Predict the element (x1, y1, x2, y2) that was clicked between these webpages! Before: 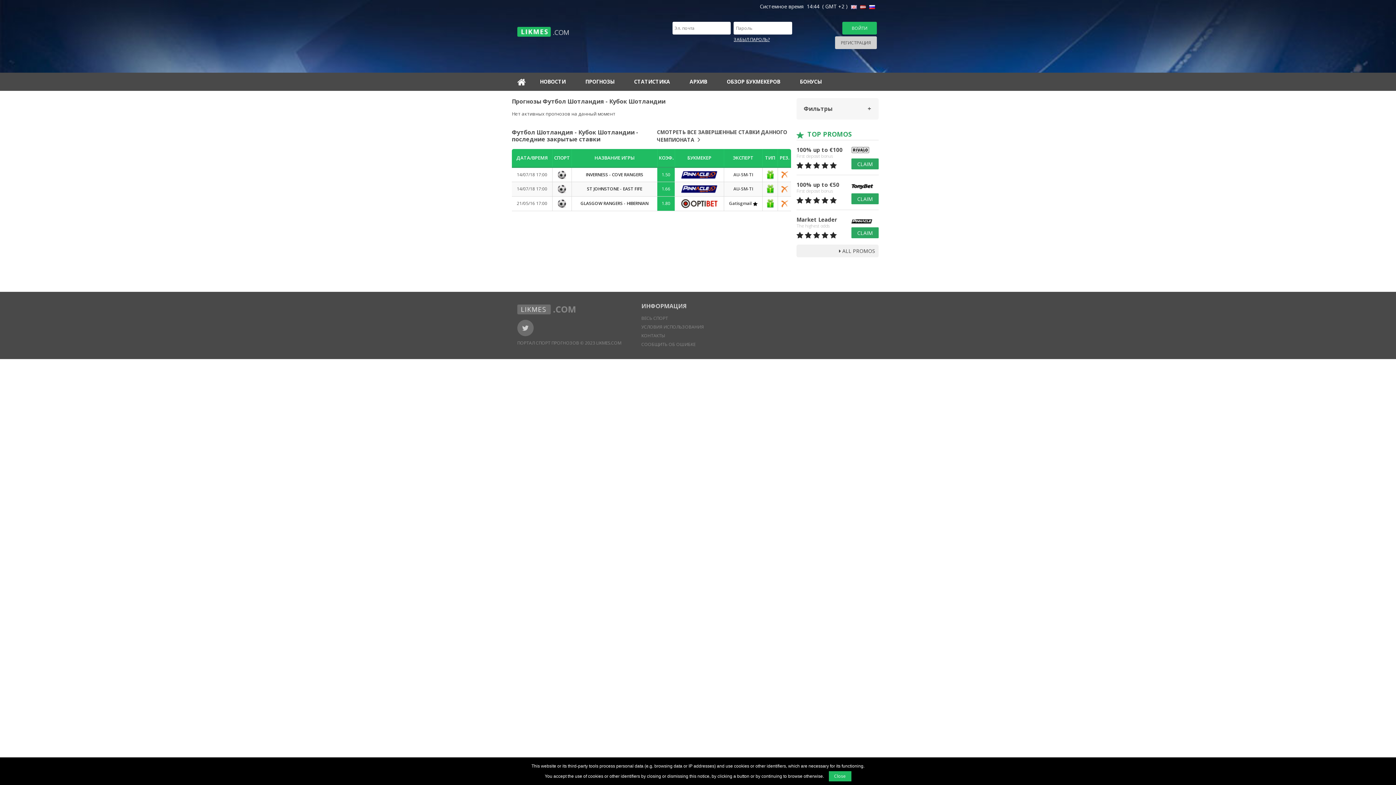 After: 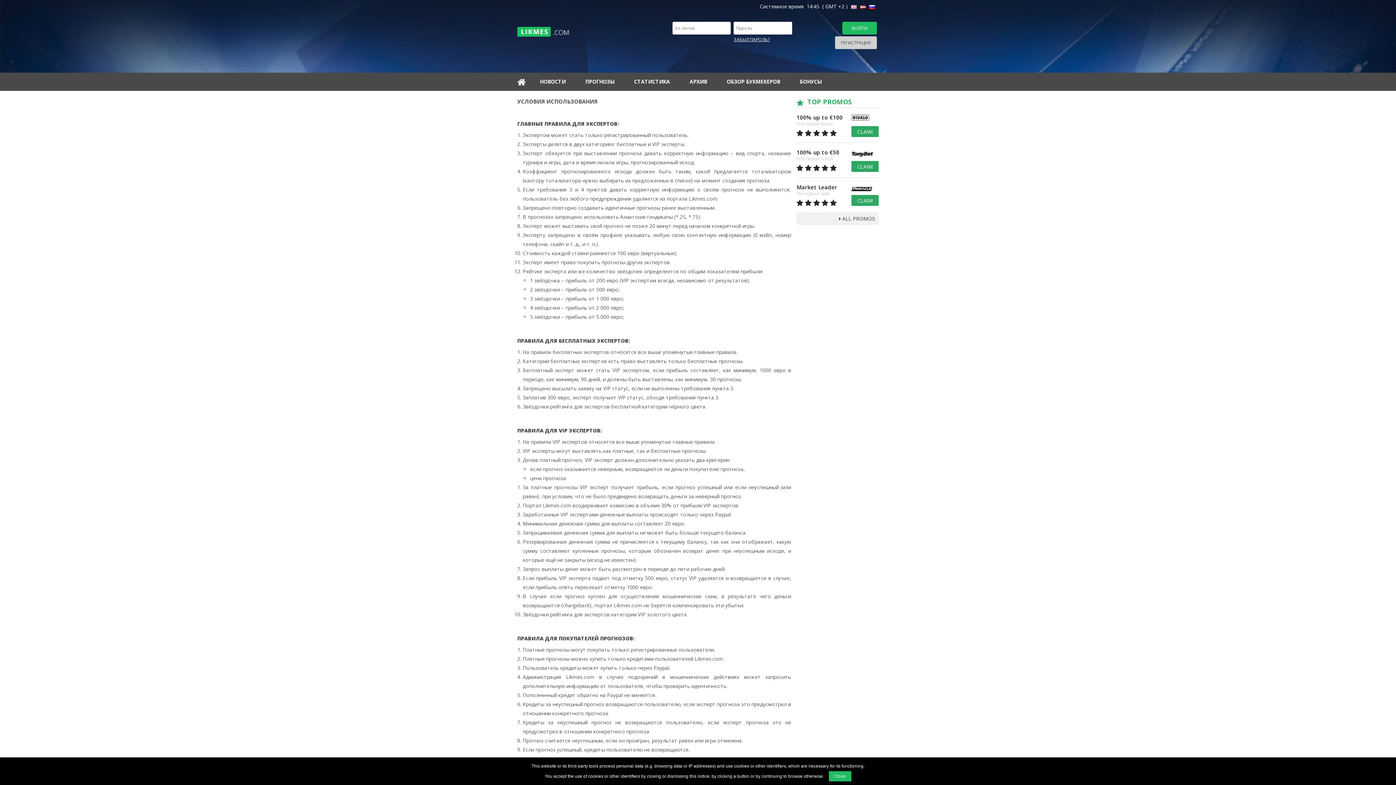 Action: bbox: (641, 324, 704, 330) label: УСЛОВИЯ ИСПОЛЬЗОВАНИЯ